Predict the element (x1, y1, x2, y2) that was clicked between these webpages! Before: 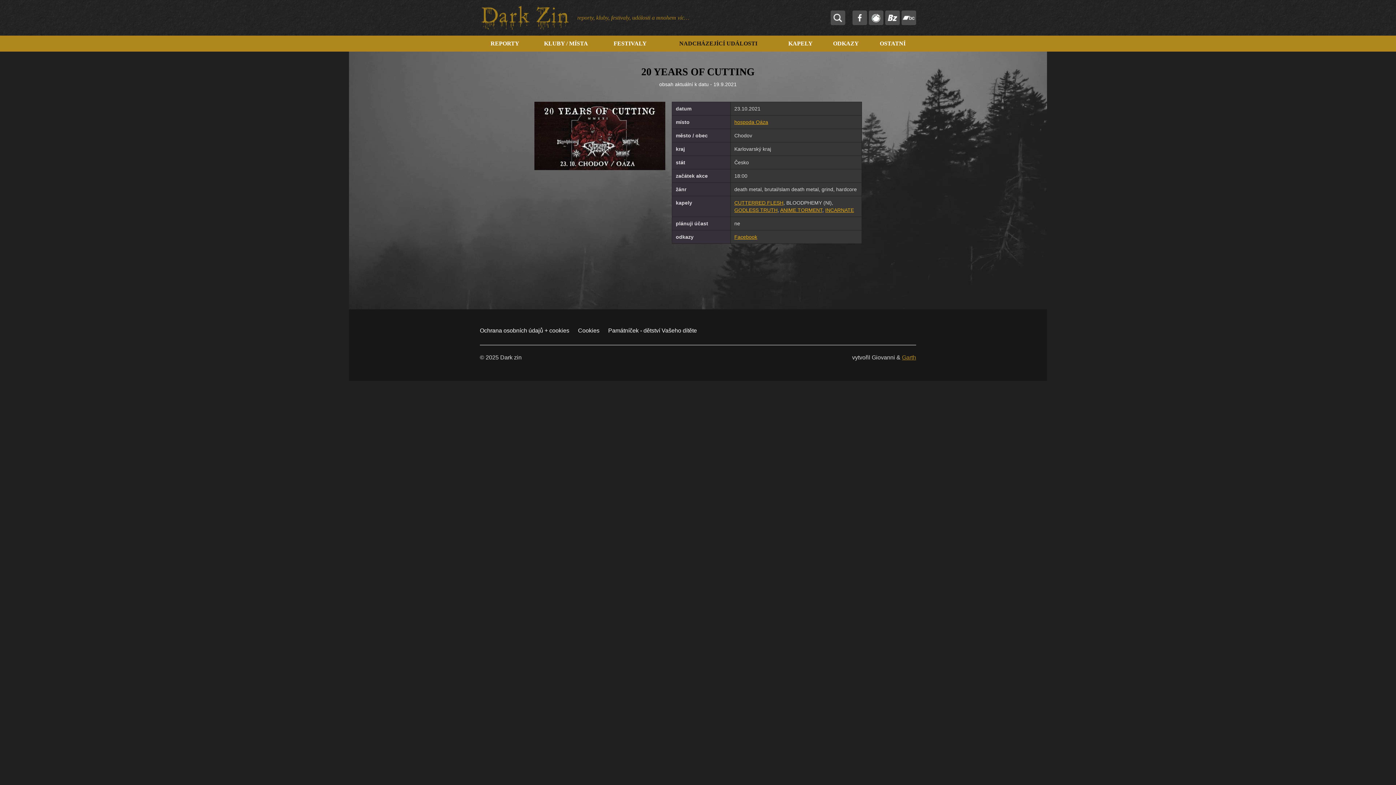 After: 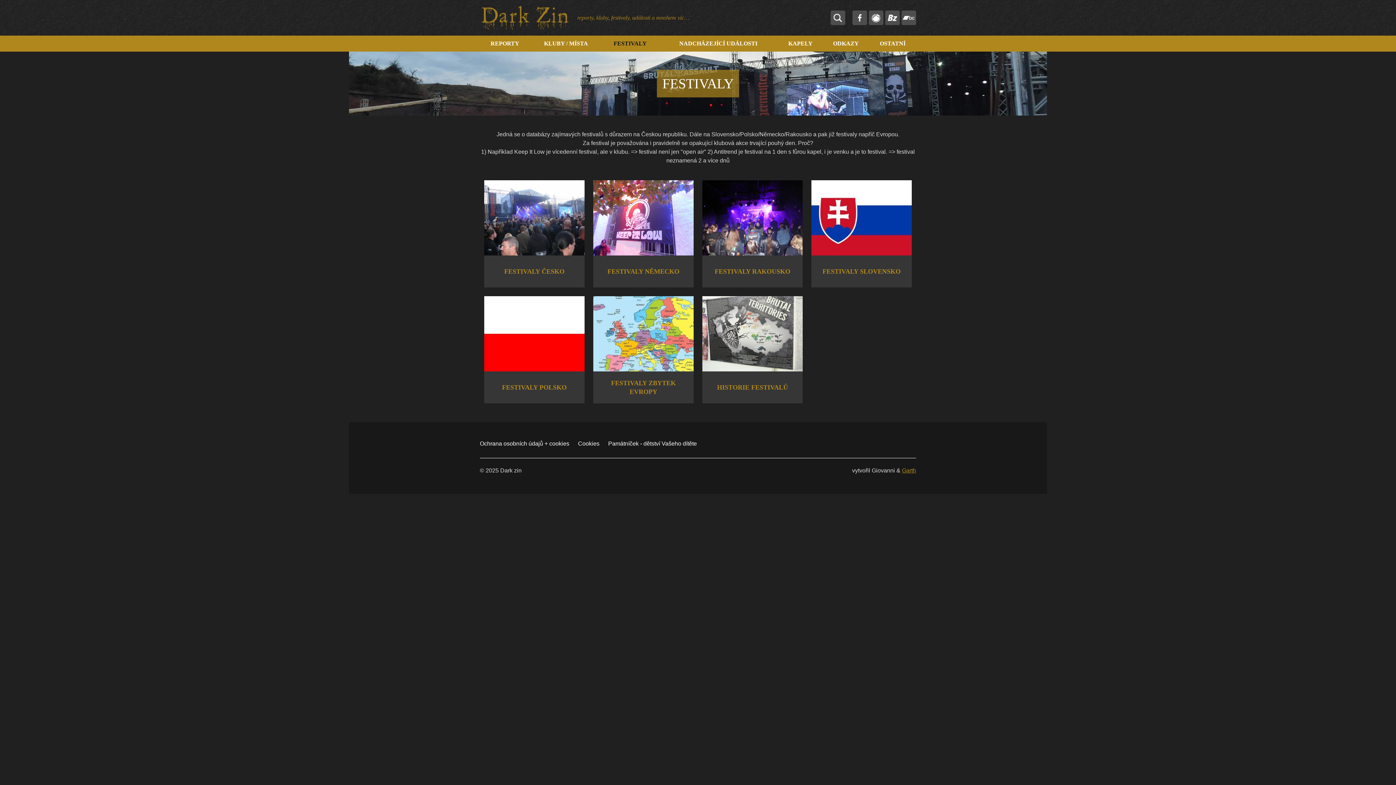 Action: bbox: (602, 35, 658, 51) label: FESTIVALY